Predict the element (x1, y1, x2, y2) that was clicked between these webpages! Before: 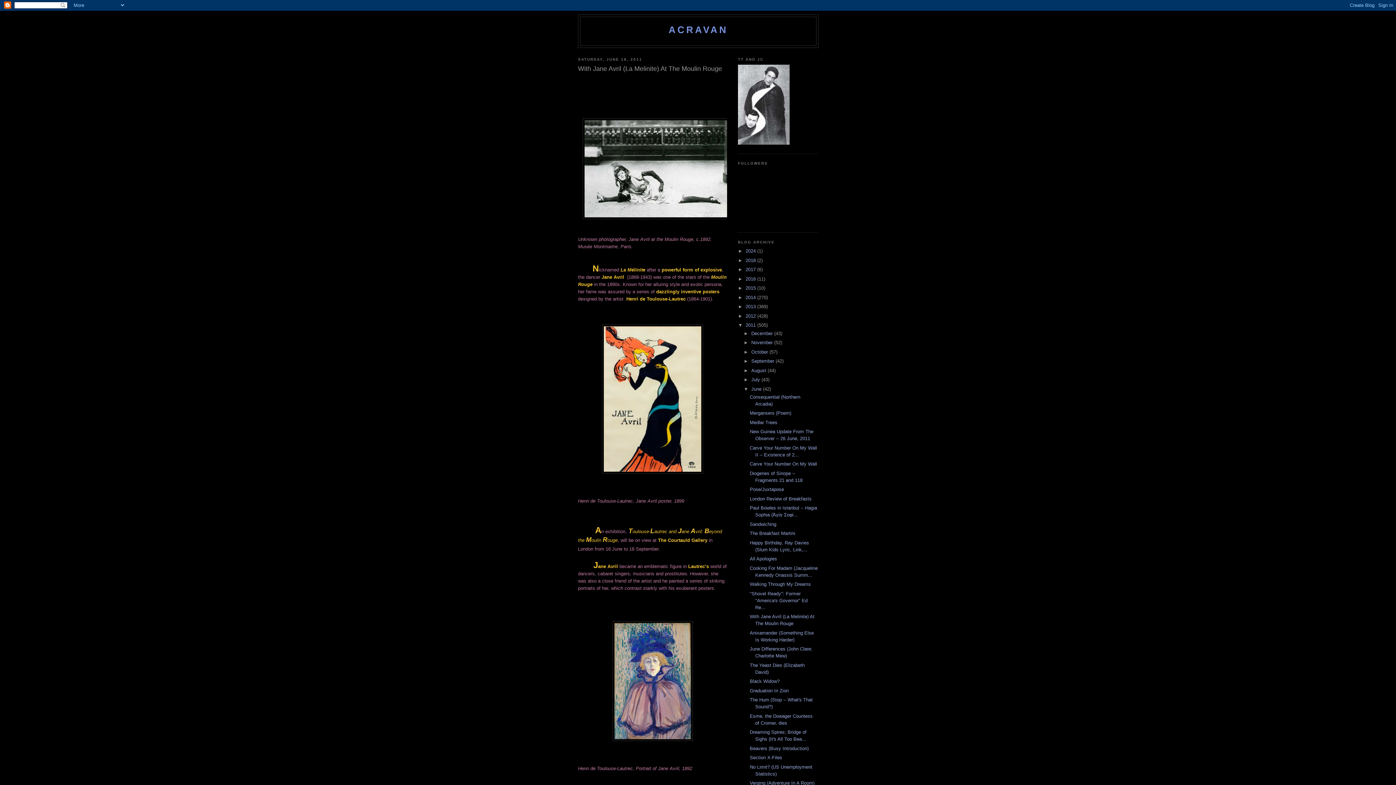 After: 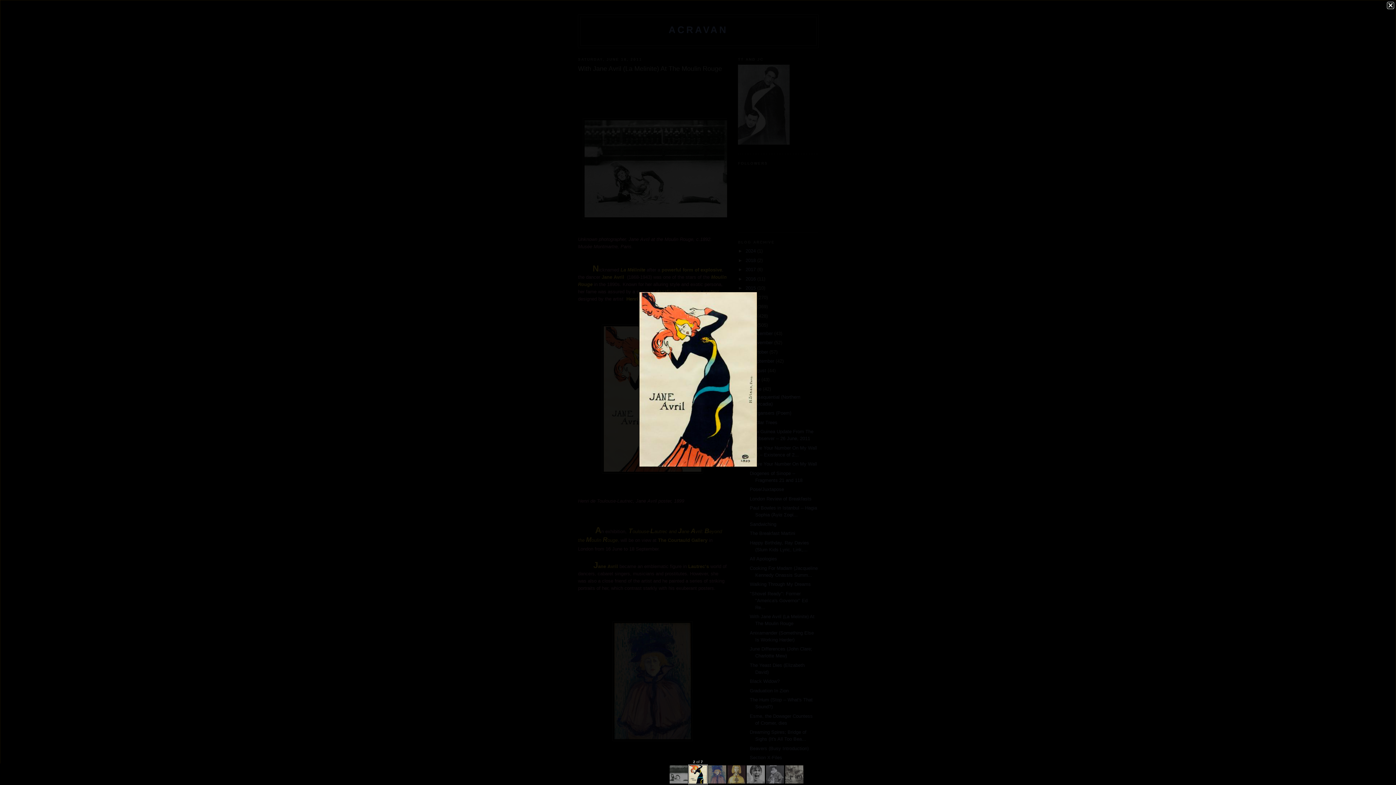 Action: bbox: (602, 469, 703, 474)